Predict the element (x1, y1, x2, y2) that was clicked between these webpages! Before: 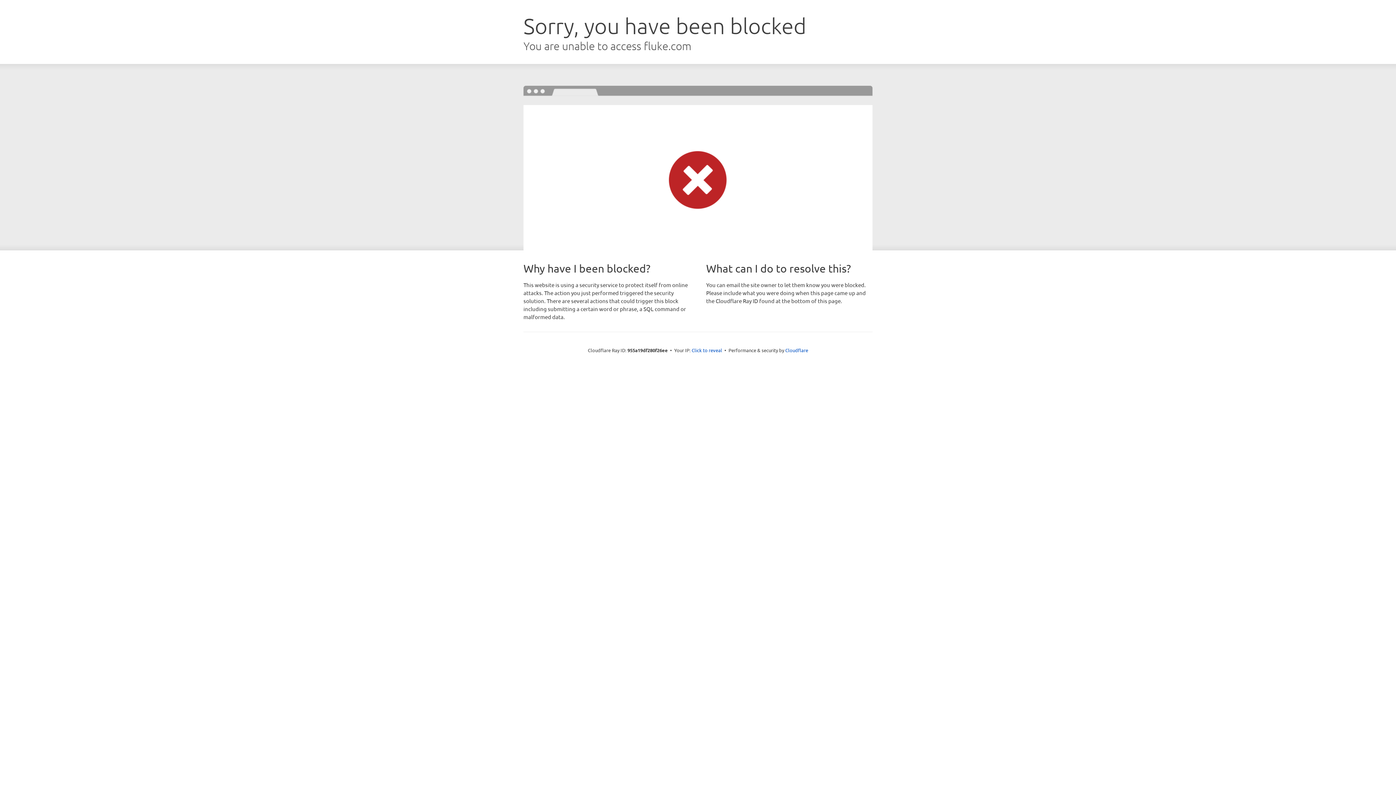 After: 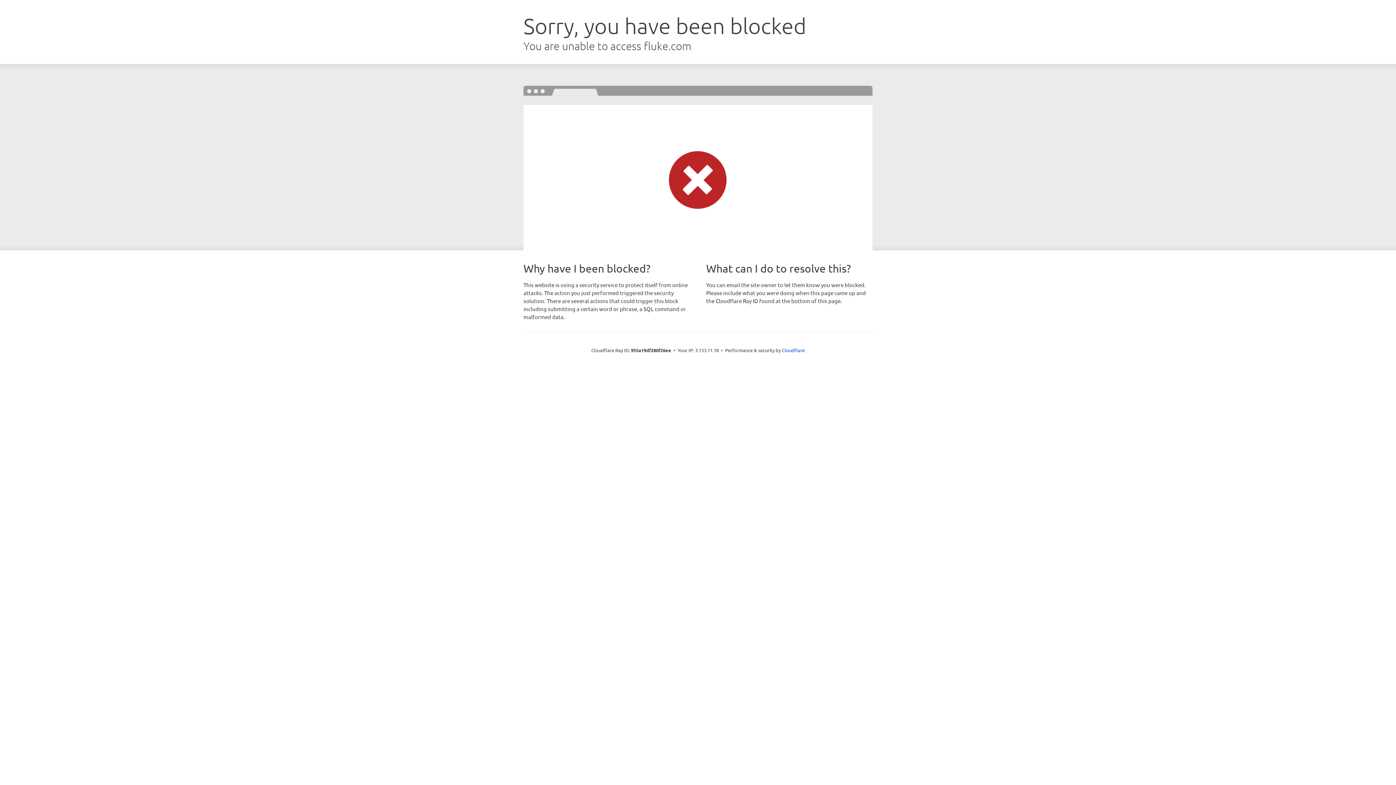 Action: bbox: (691, 346, 722, 353) label: Click to reveal